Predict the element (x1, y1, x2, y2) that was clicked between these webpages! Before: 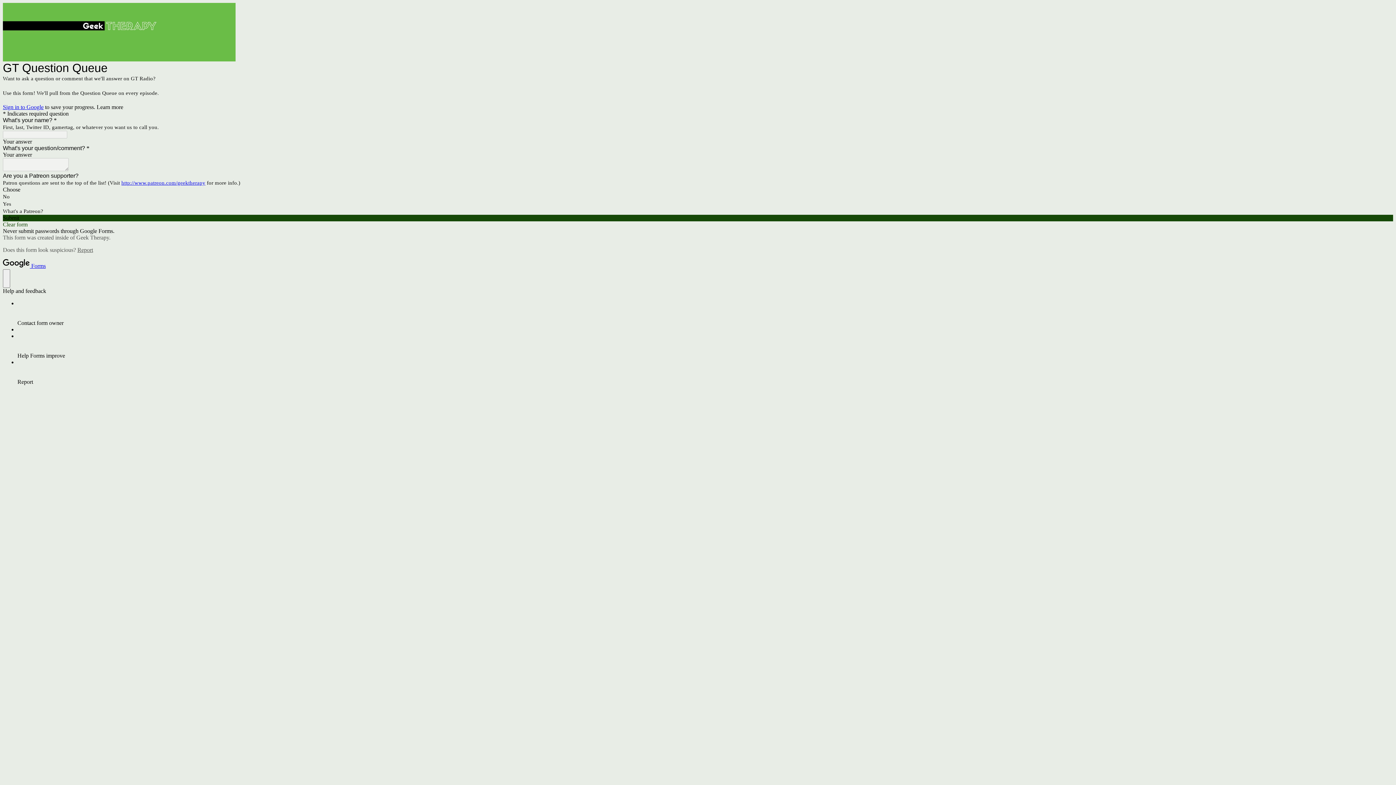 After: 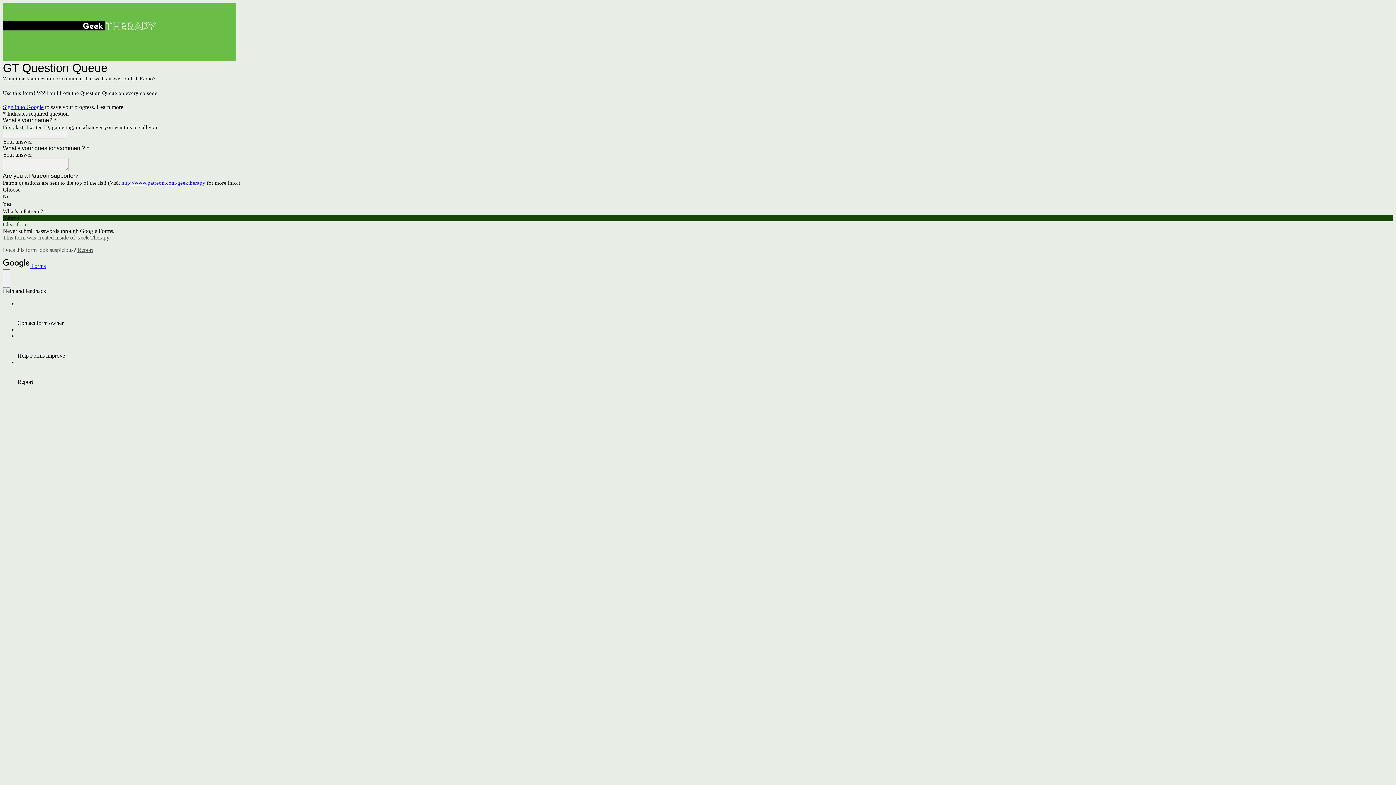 Action: bbox: (2, 262, 45, 269) label:  Forms